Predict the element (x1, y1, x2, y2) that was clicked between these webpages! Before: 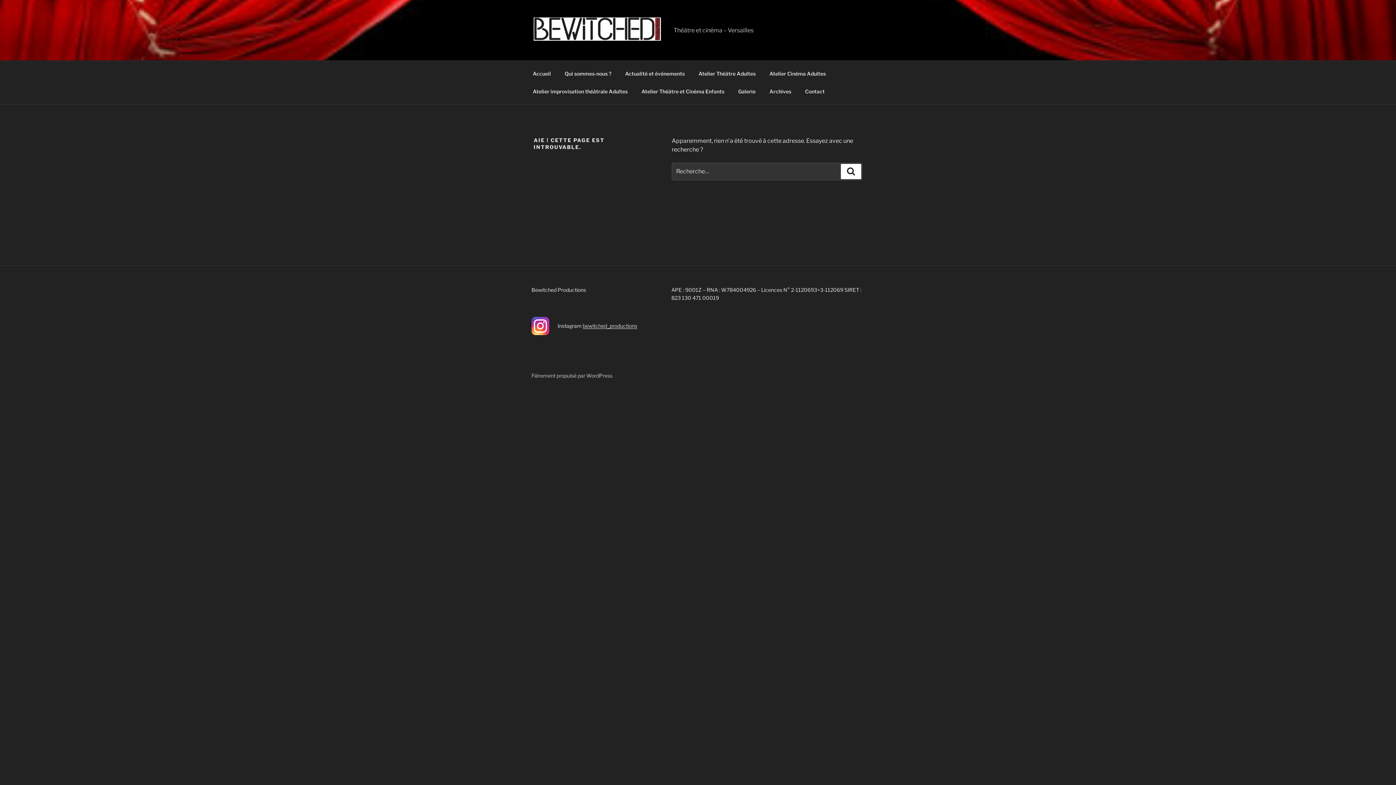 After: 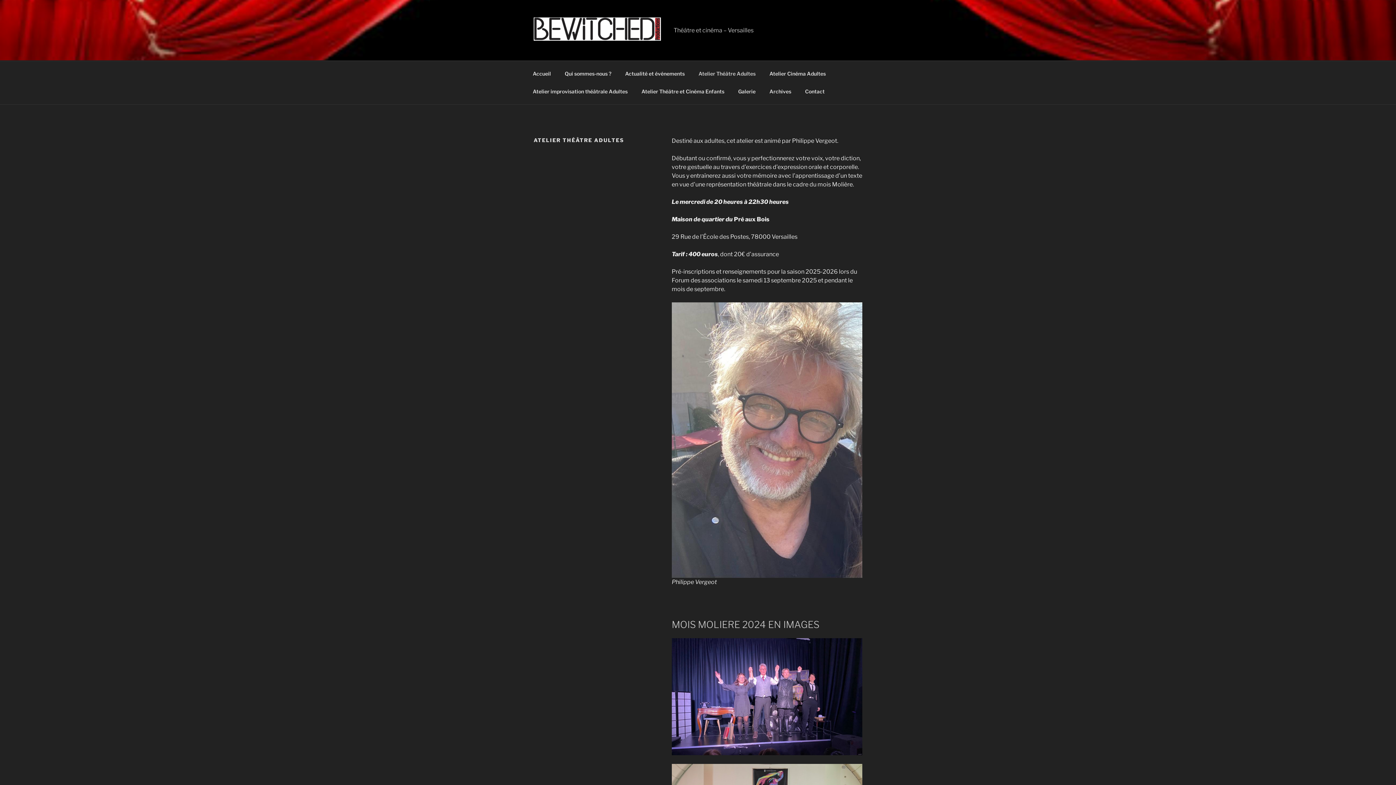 Action: label: Atelier Théâtre Adultes bbox: (692, 64, 762, 82)